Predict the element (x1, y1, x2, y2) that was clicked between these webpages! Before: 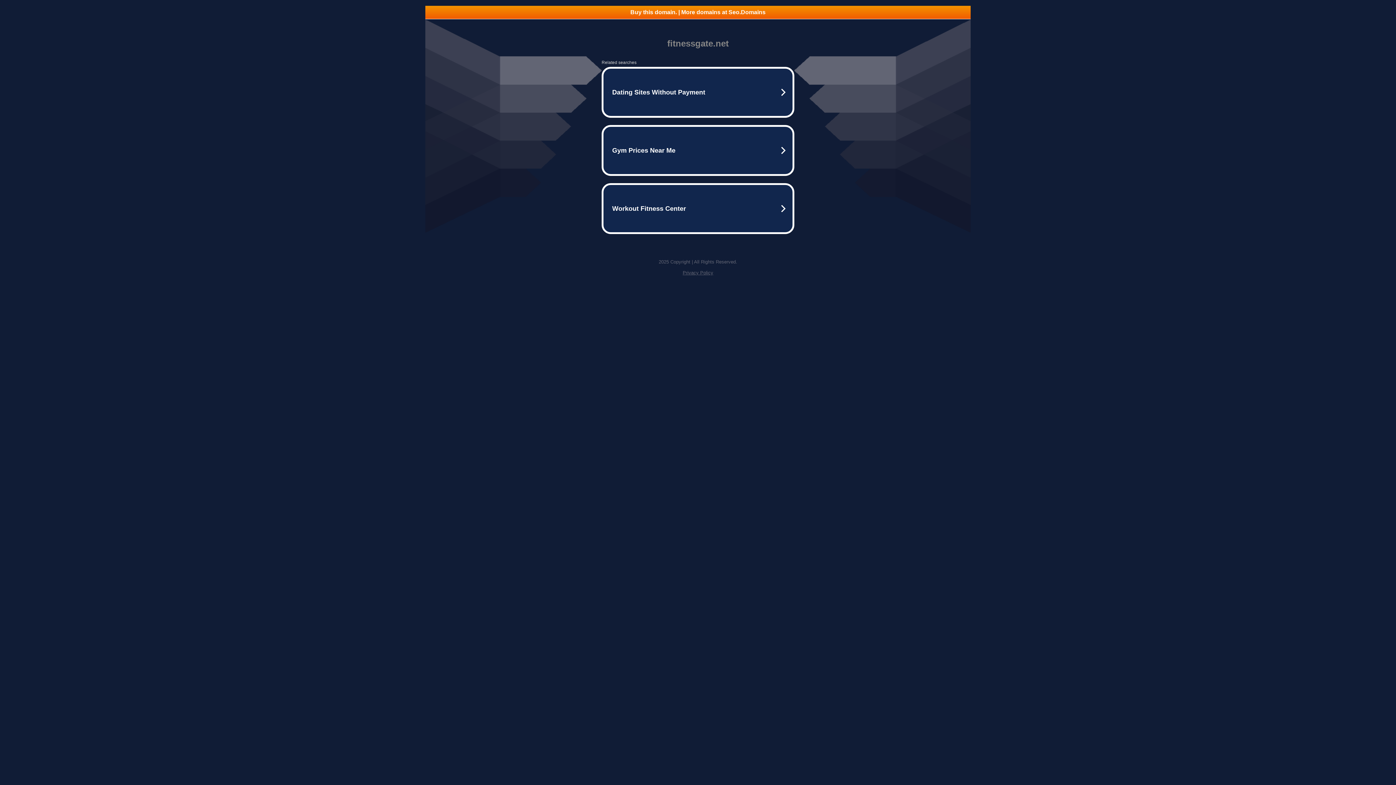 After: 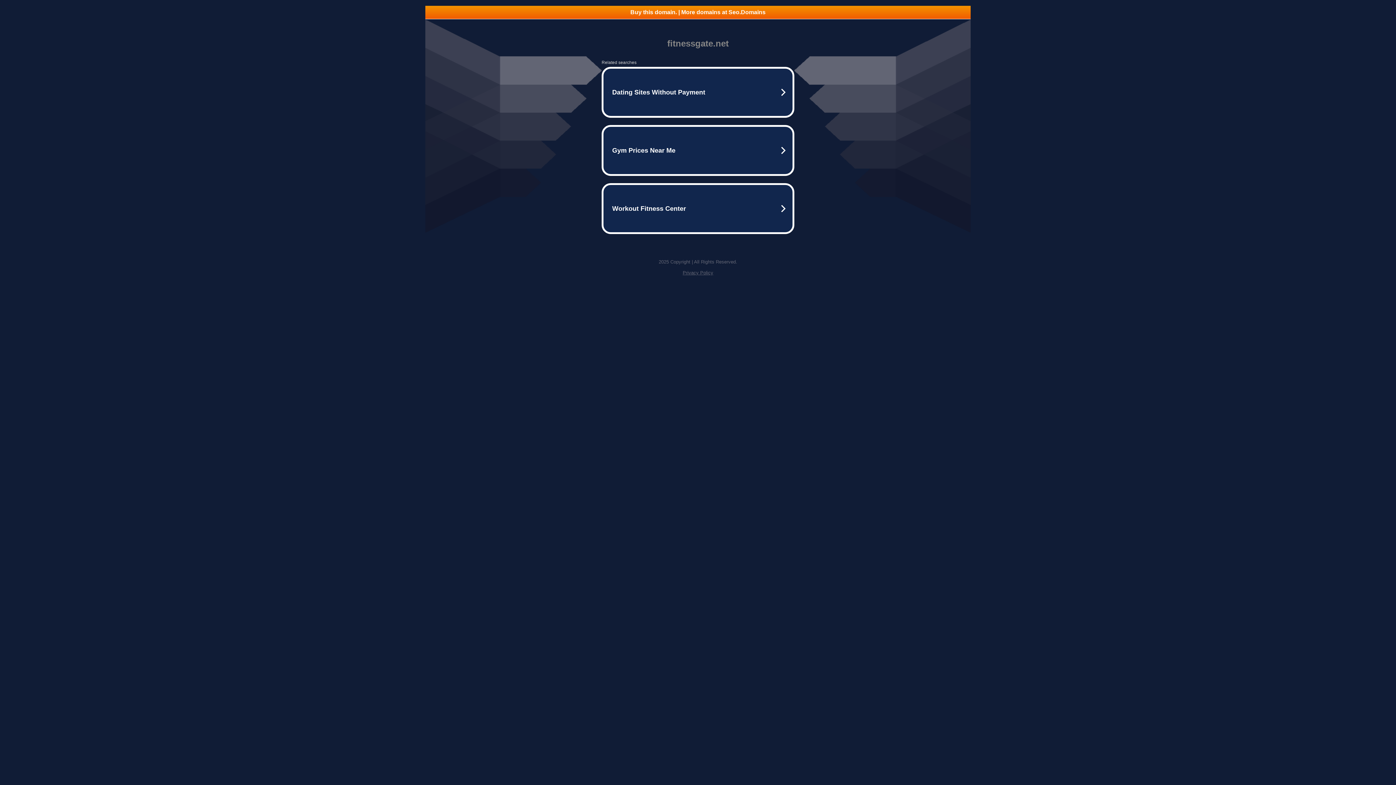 Action: bbox: (682, 270, 713, 275) label: Privacy Policy